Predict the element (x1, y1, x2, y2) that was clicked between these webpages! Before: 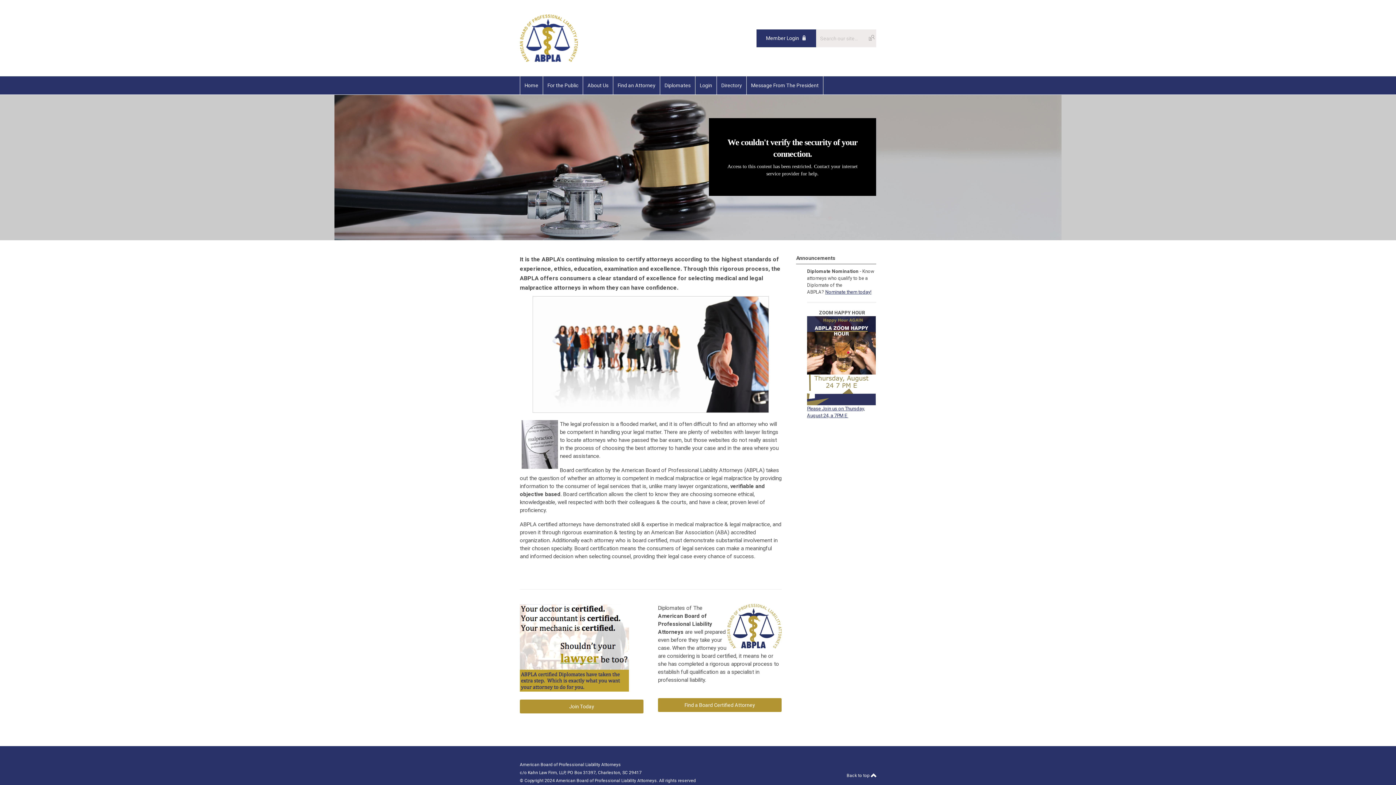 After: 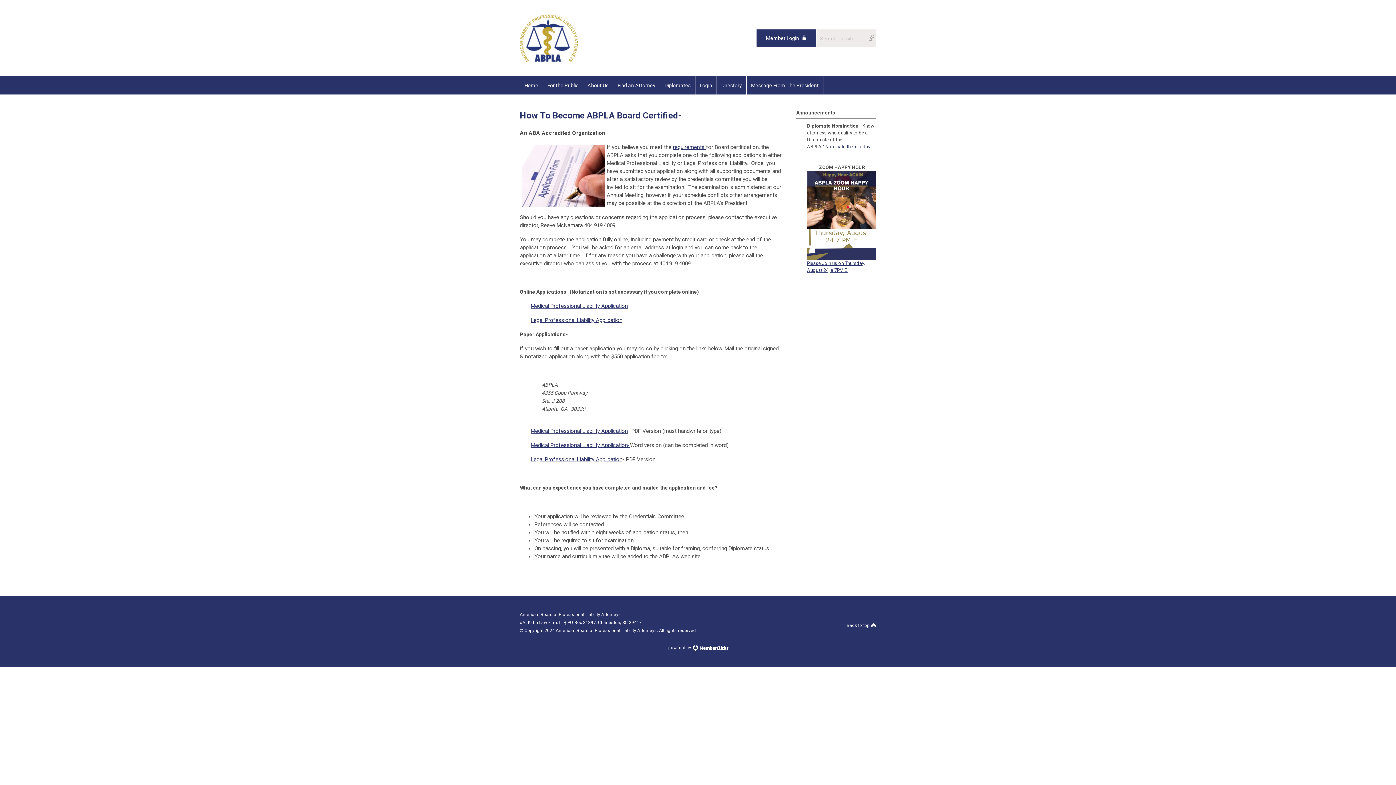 Action: label: Join Today bbox: (520, 699, 643, 713)